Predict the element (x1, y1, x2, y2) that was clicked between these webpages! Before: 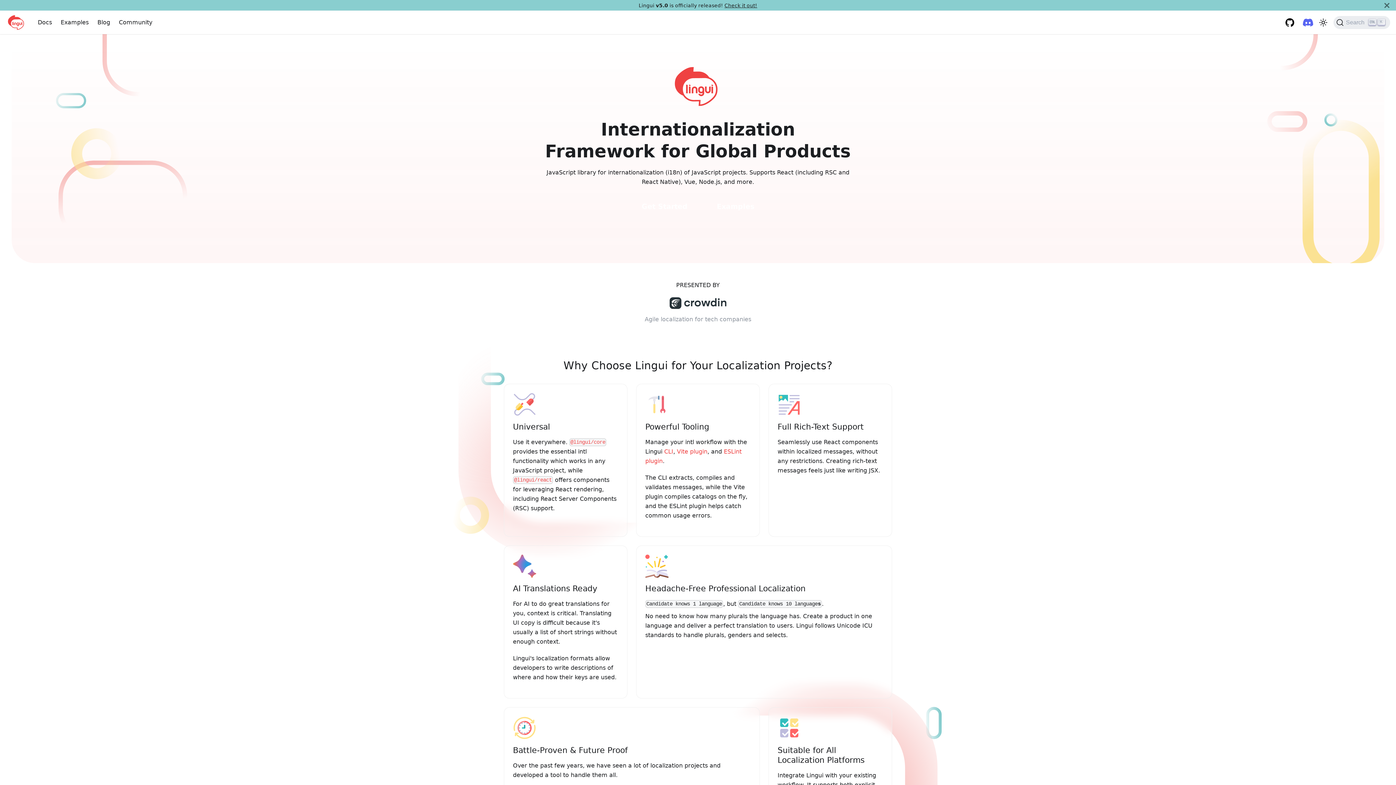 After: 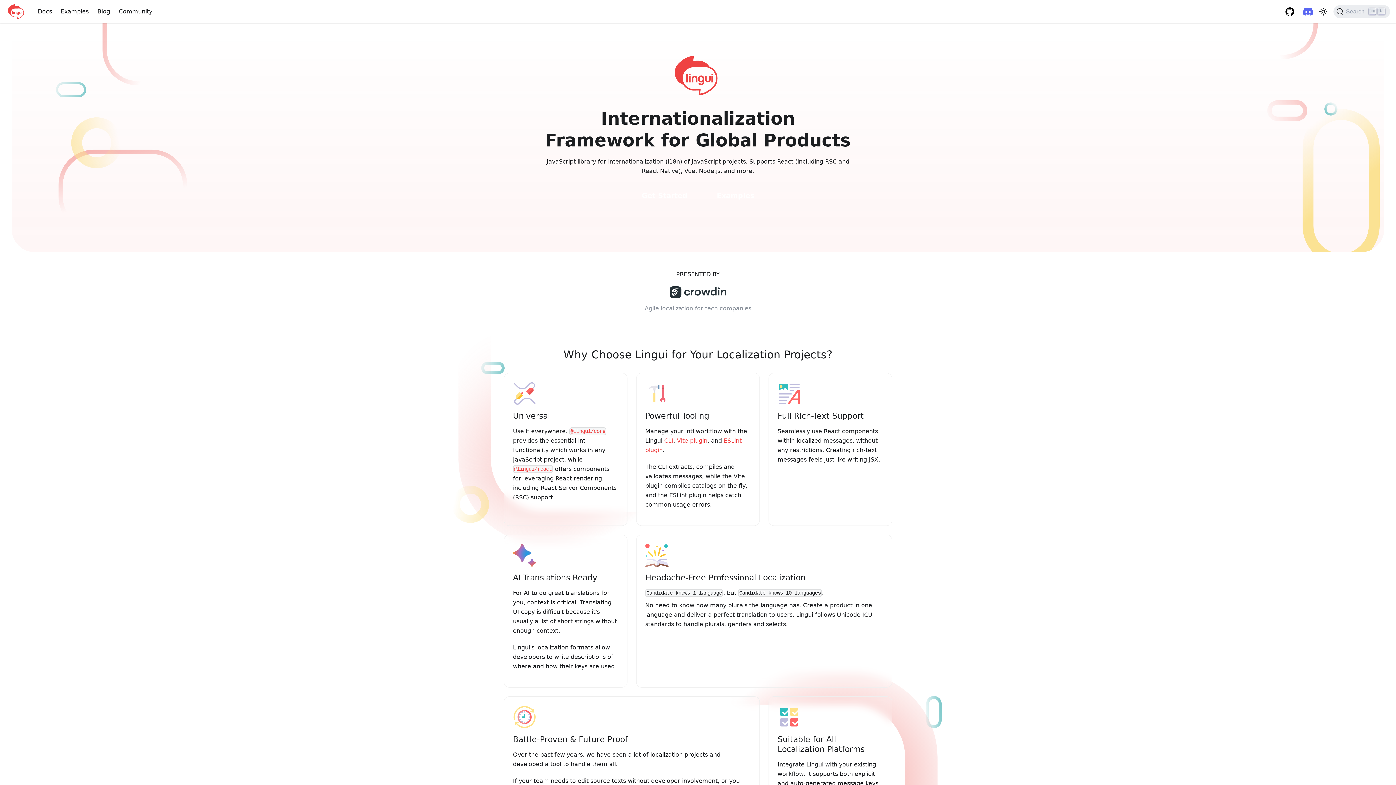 Action: label: Close bbox: (1378, 0, 1396, 10)